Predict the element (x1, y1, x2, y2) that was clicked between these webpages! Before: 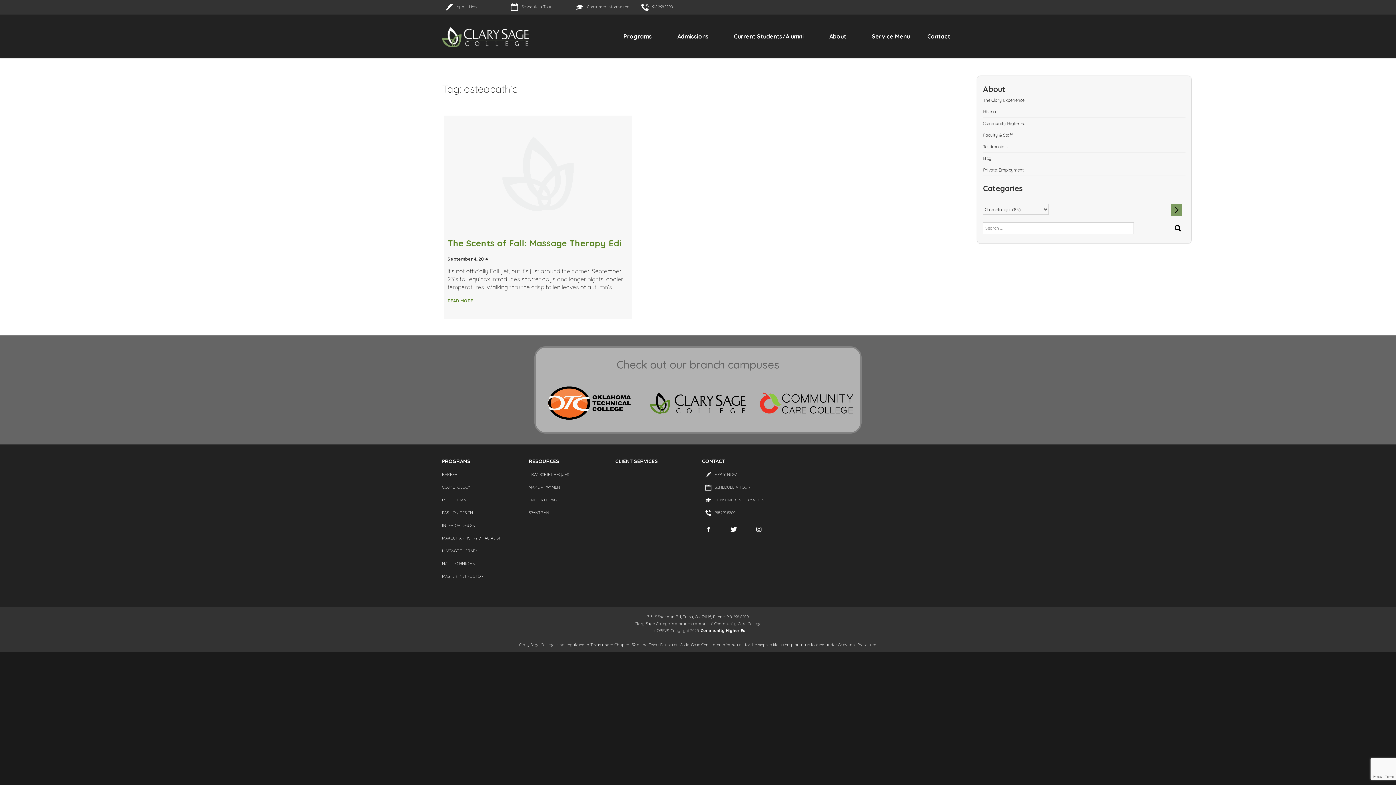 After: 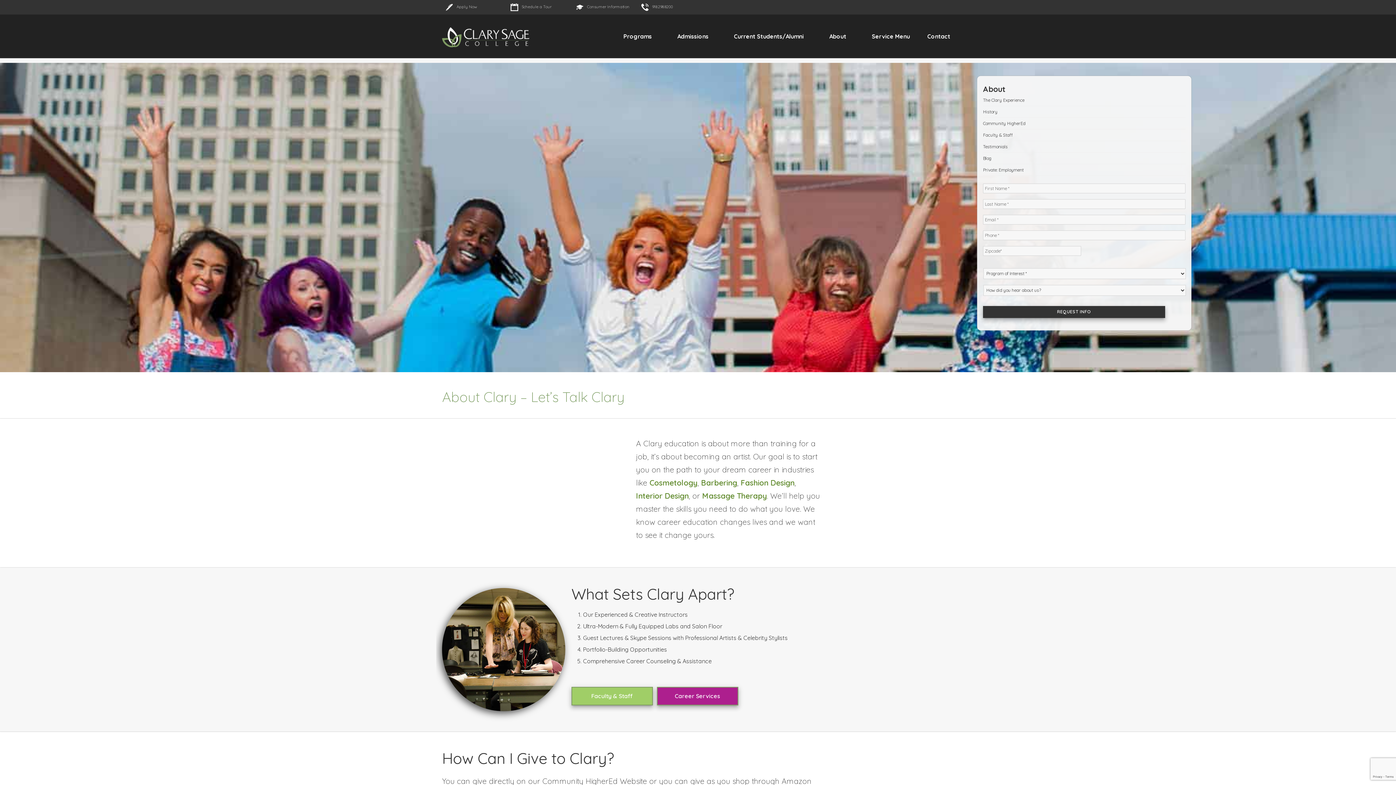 Action: bbox: (983, 83, 1185, 94) label: About